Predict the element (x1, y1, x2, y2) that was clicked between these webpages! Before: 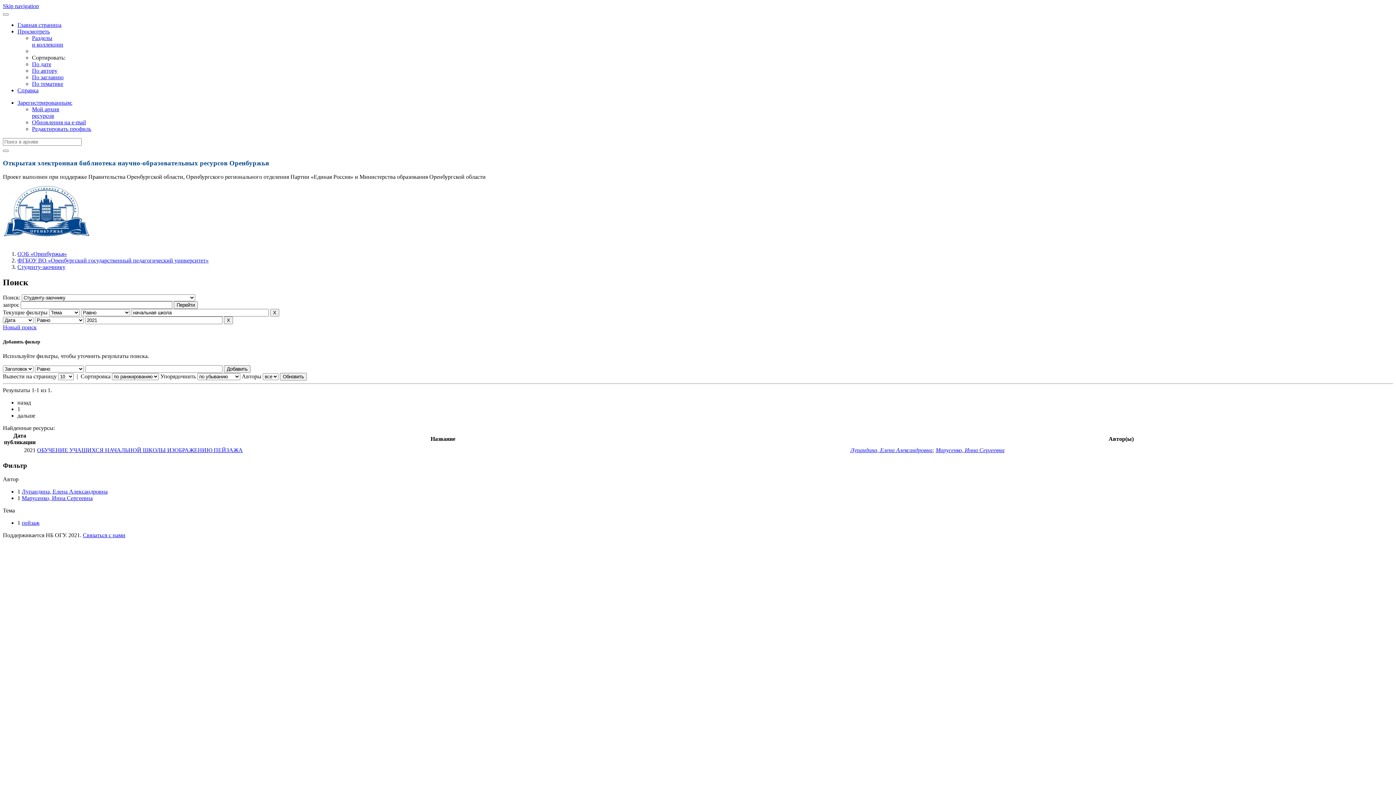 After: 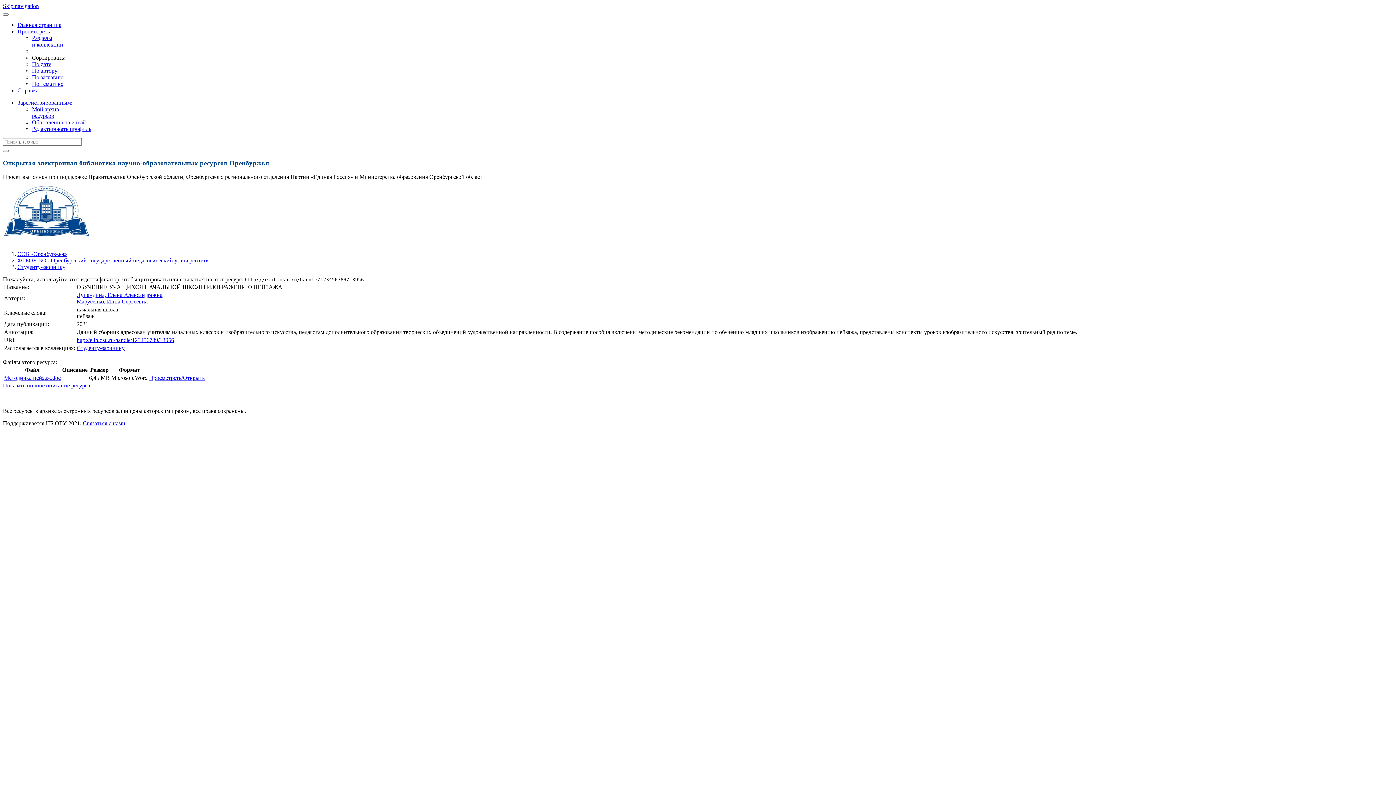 Action: label: ОБУЧЕНИЕ УЧАЩИХСЯ НАЧАЛЬНОЙ ШКОЛЫ ИЗОБРАЖЕНИЮ ПЕЙЗАЖА bbox: (37, 447, 242, 453)